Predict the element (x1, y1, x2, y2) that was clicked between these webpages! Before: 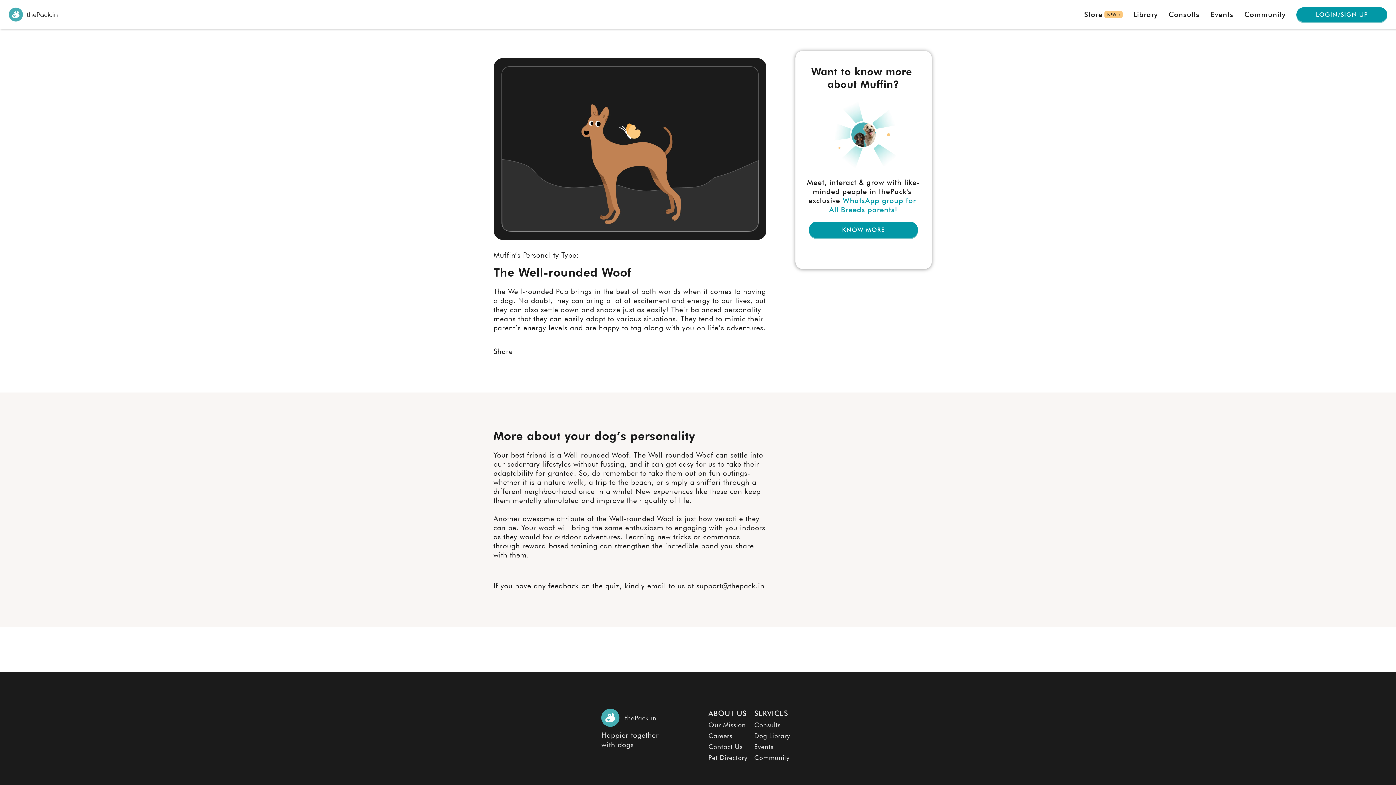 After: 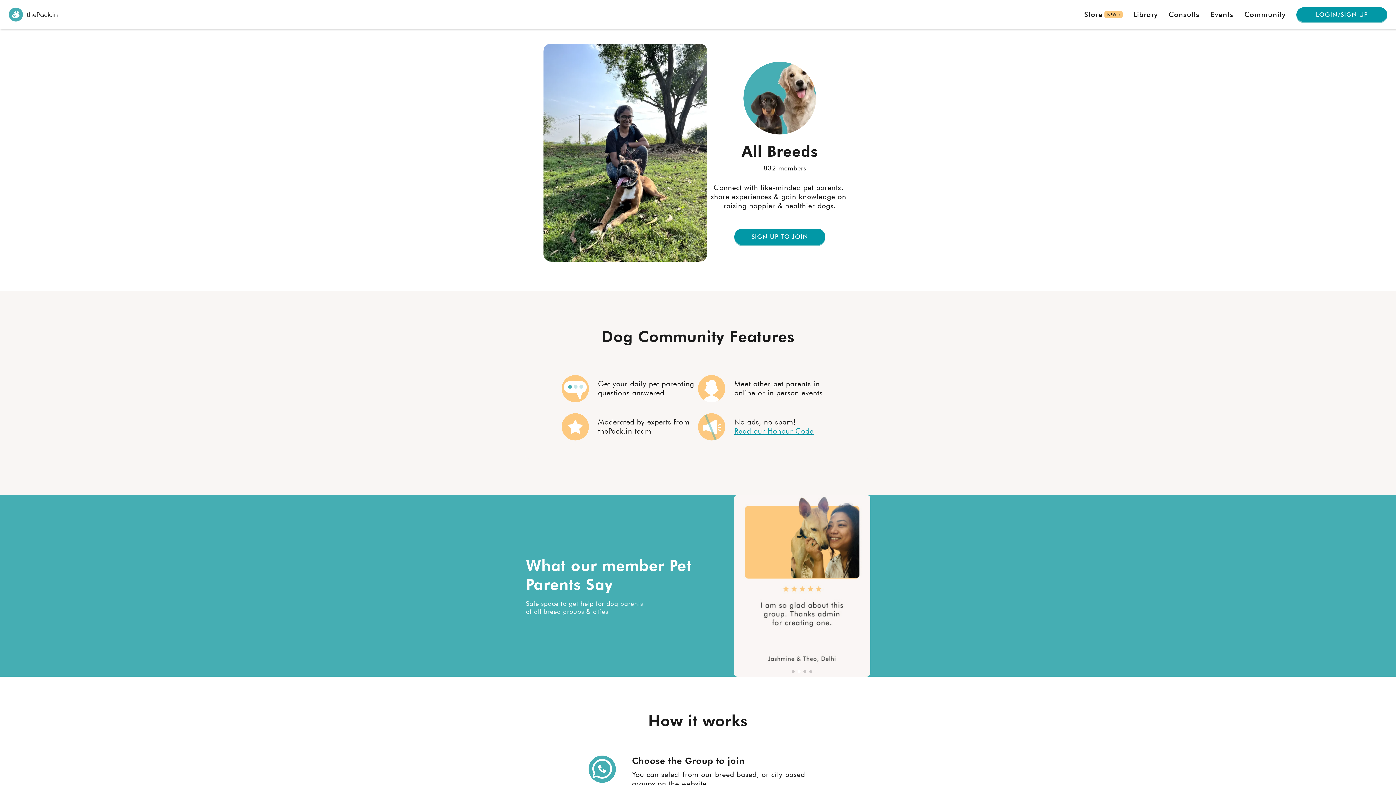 Action: bbox: (809, 221, 918, 238) label: KNOW MORE